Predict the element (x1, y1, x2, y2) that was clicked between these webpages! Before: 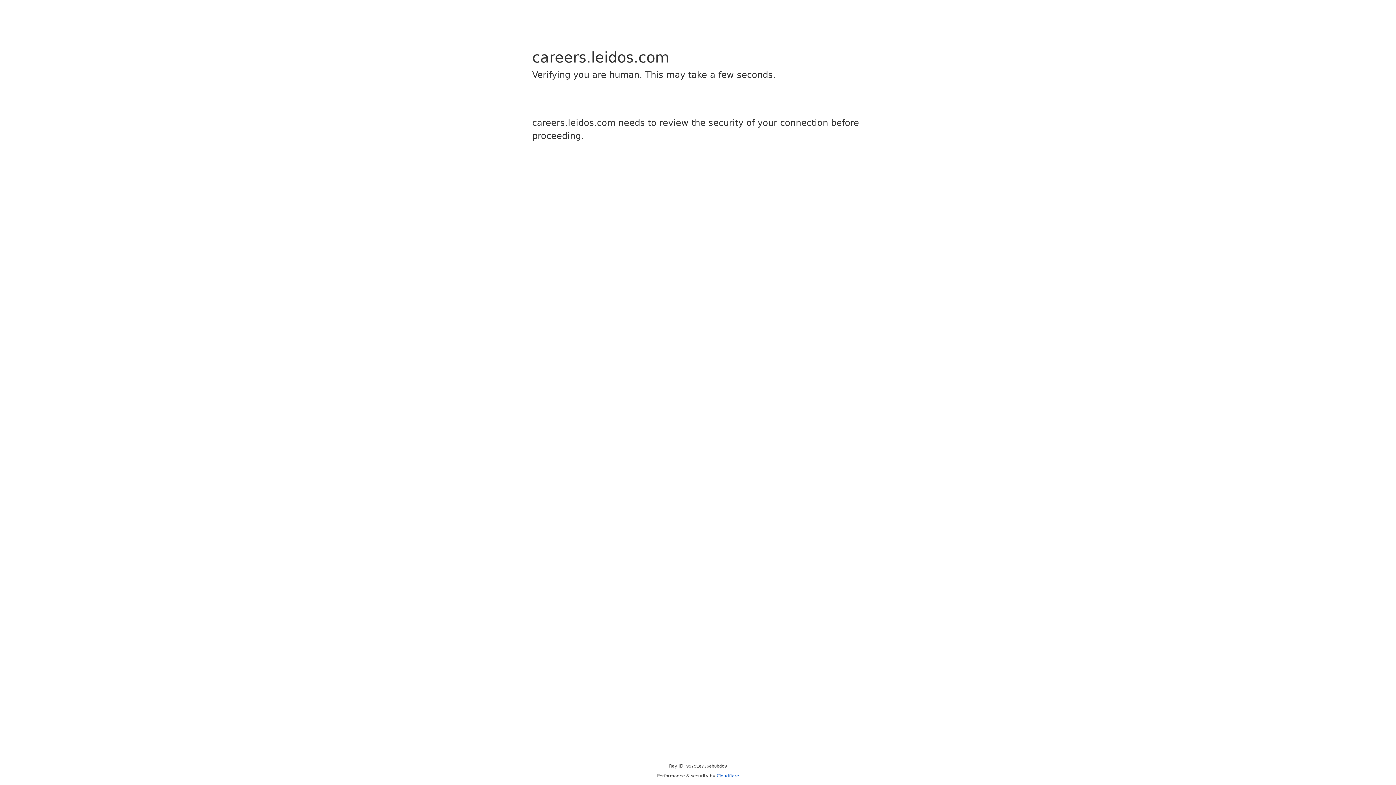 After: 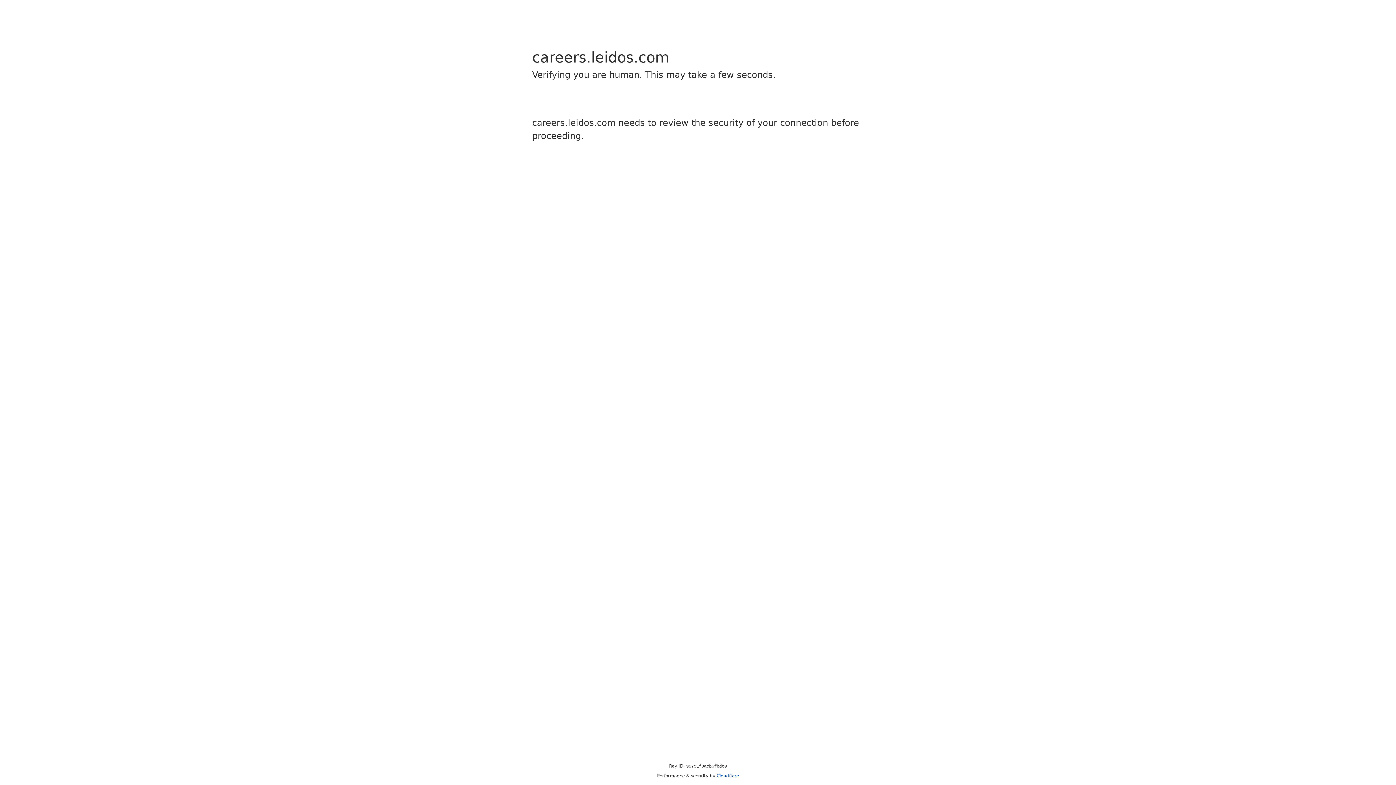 Action: label: Cloudflare bbox: (716, 773, 739, 778)